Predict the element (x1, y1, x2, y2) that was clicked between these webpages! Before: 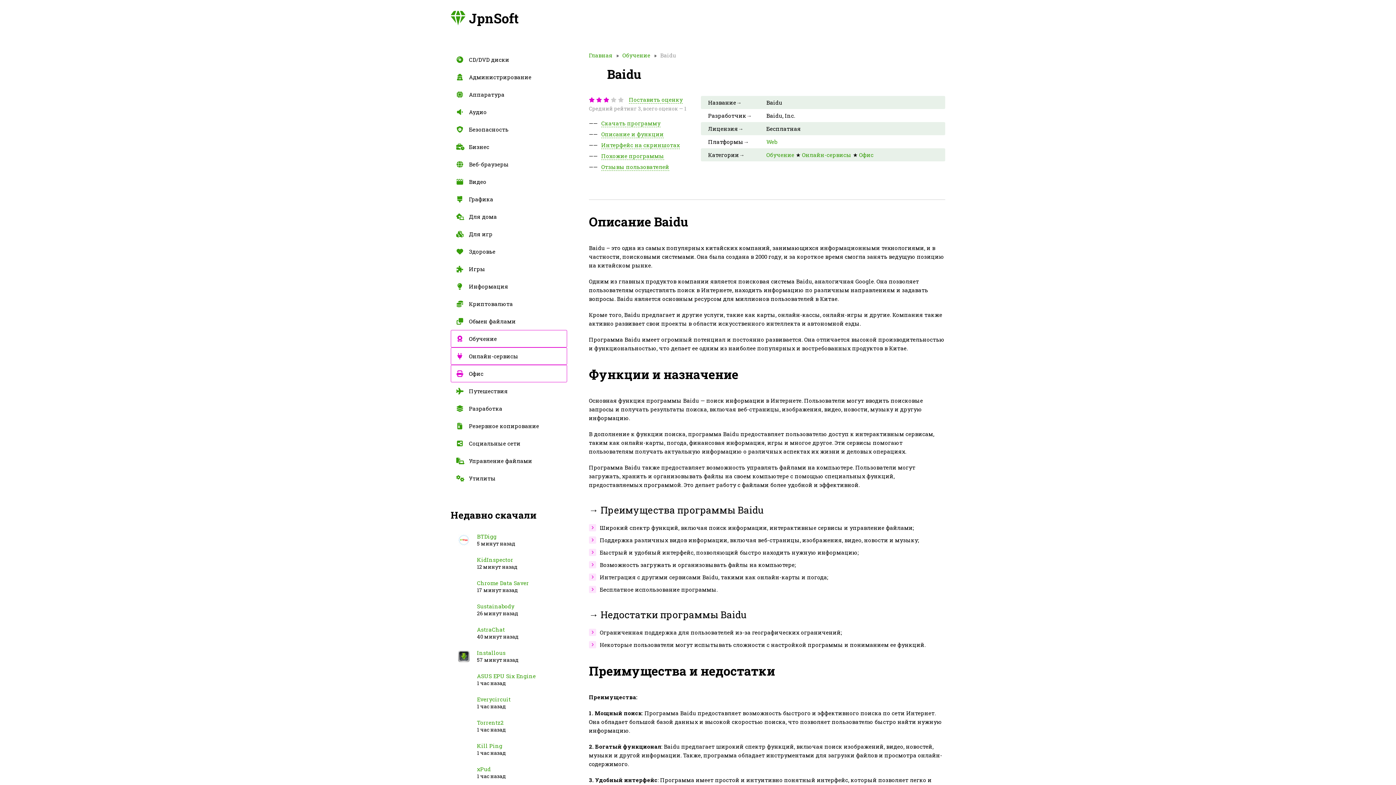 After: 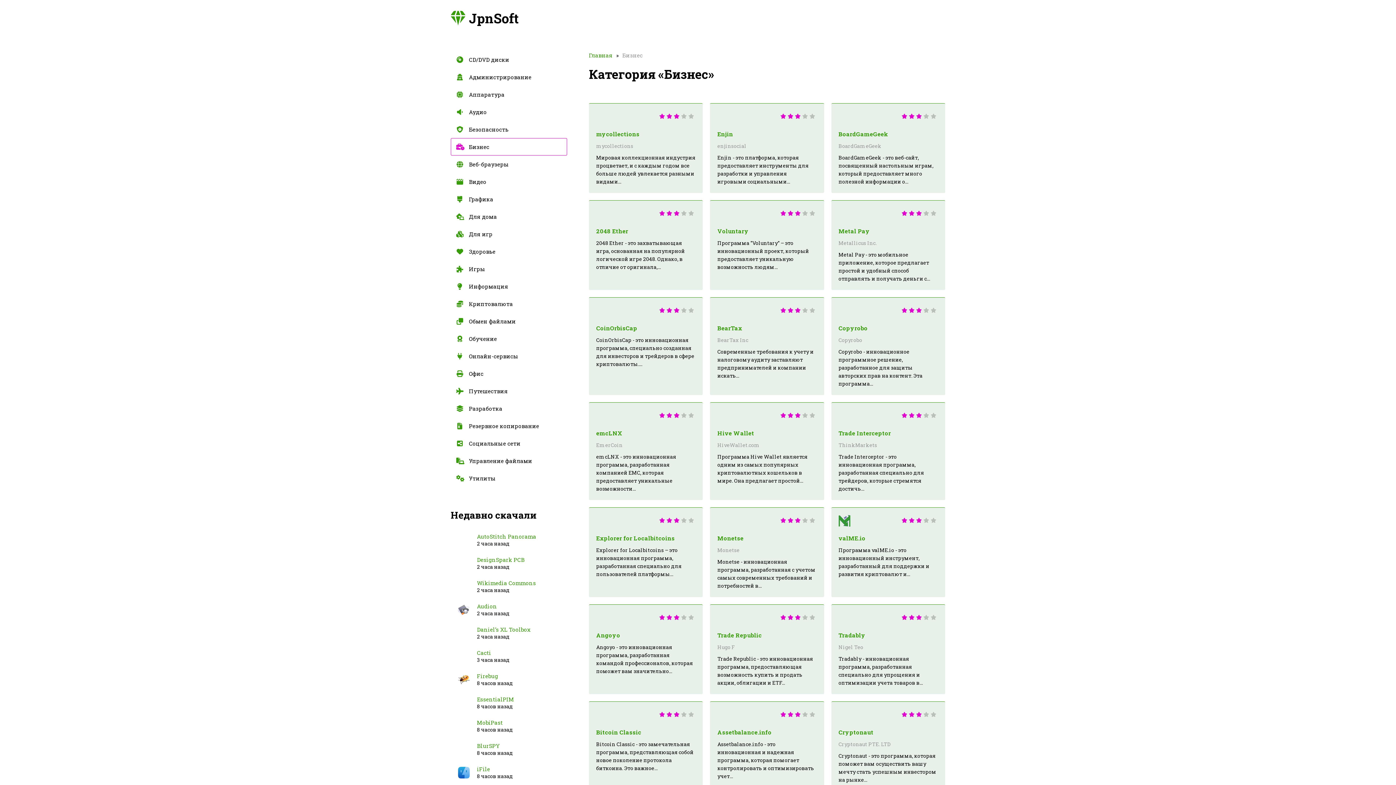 Action: label: Бизнес bbox: (450, 138, 567, 155)